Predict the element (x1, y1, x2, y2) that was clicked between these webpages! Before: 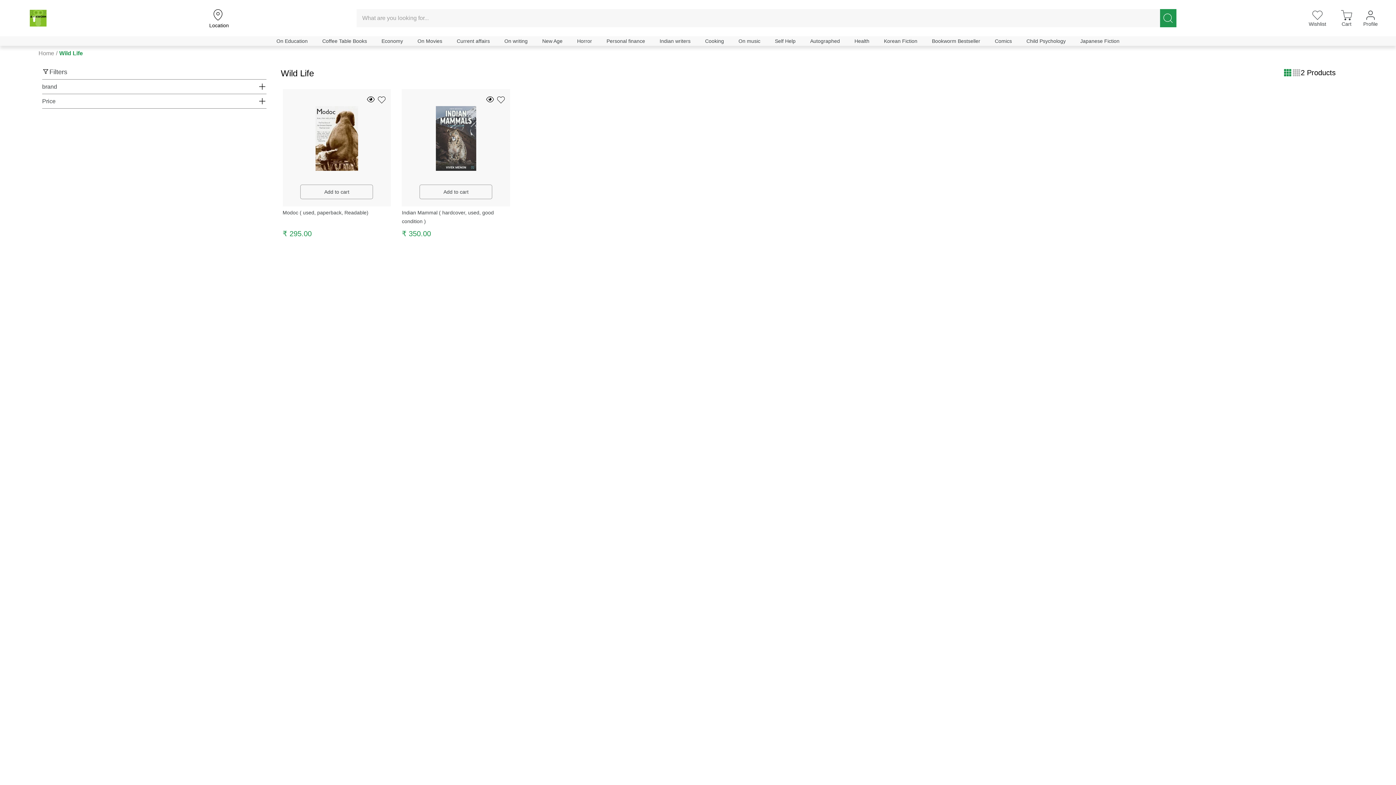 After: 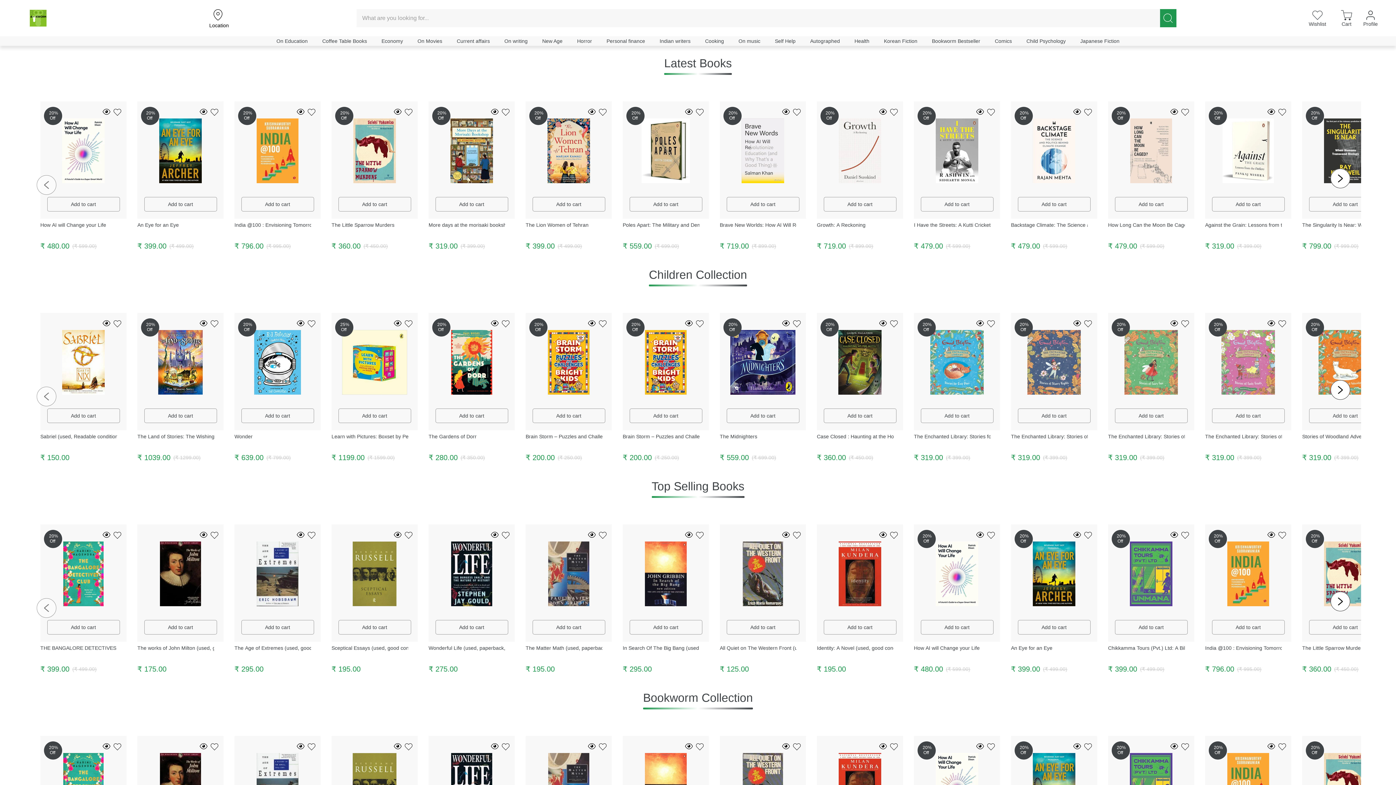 Action: bbox: (10, 9, 65, 26)